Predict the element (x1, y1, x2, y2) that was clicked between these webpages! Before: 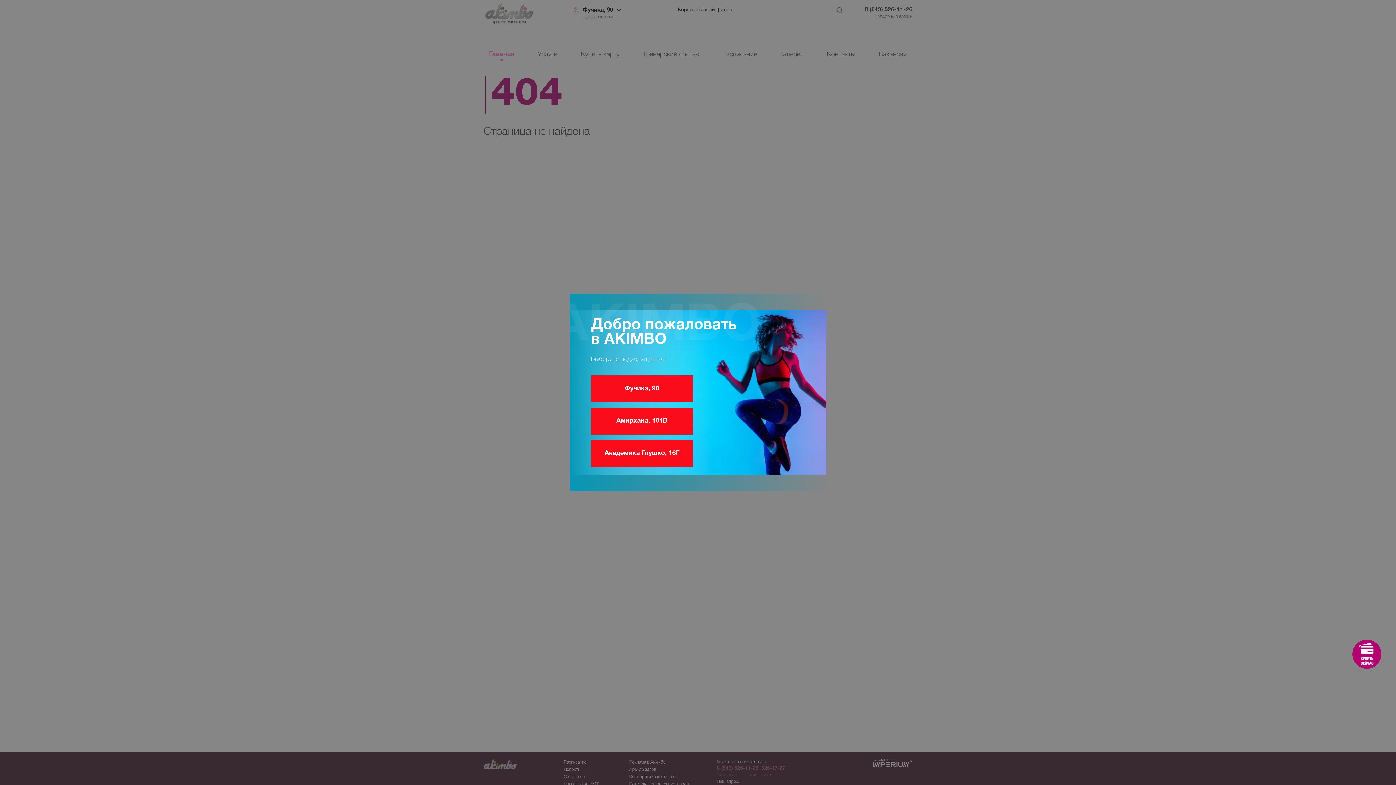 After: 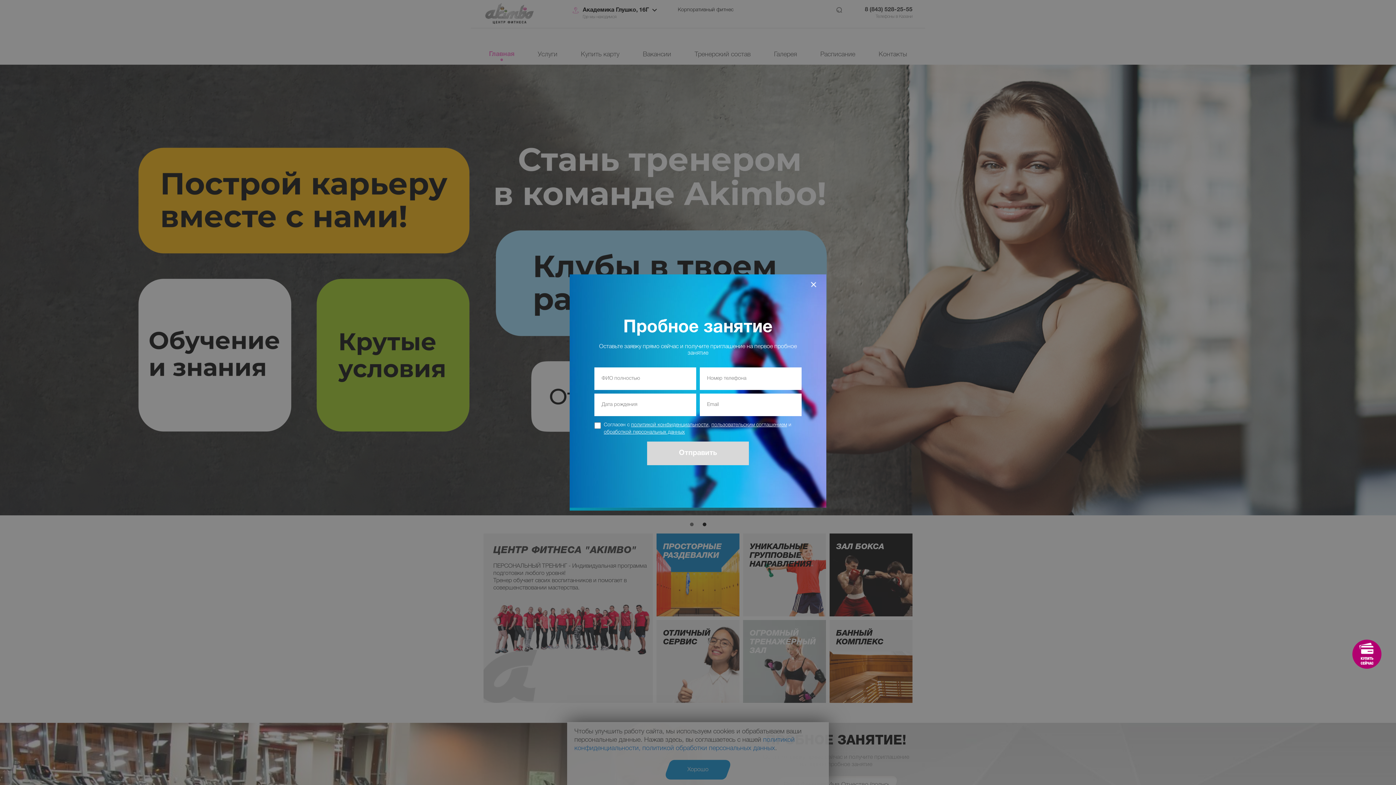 Action: label: Академика Глушко, 16Г bbox: (591, 440, 693, 467)